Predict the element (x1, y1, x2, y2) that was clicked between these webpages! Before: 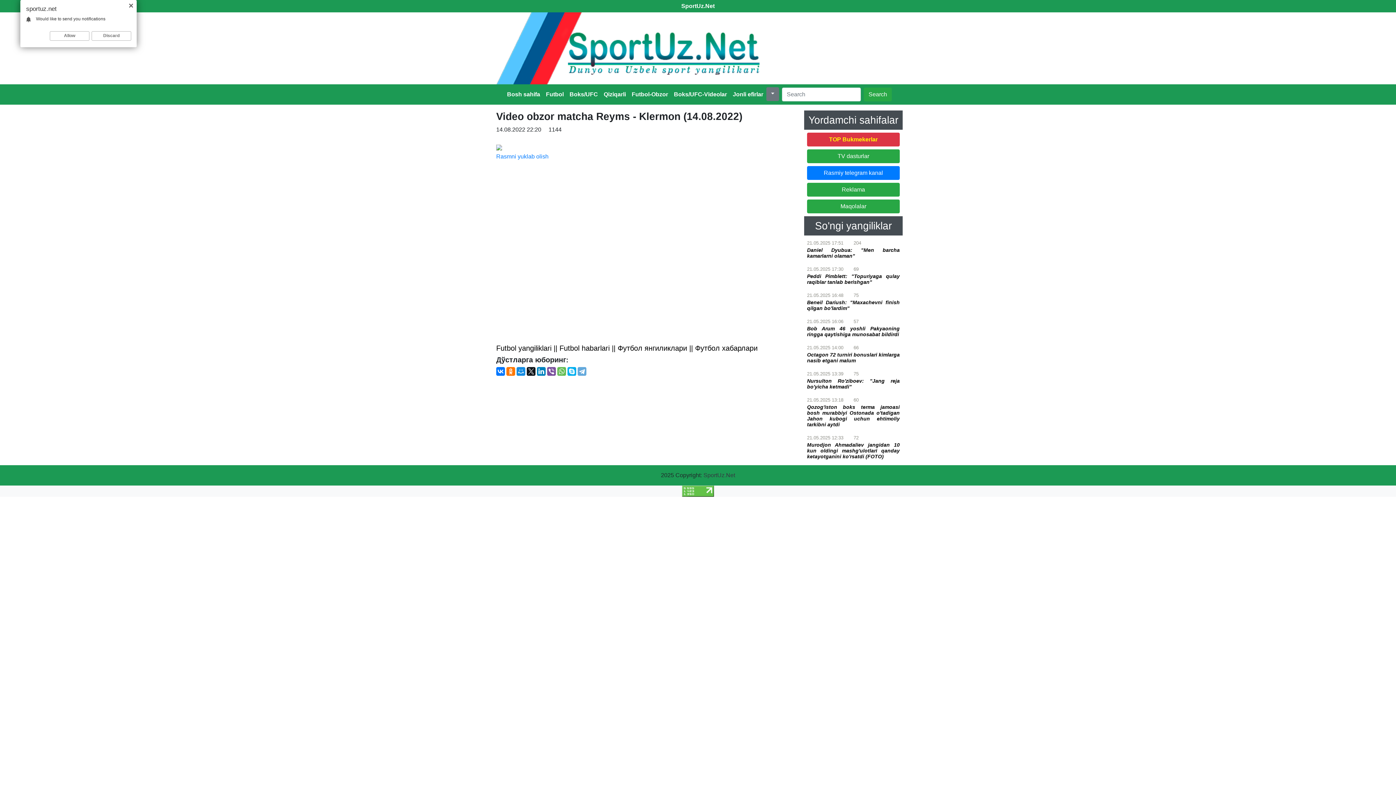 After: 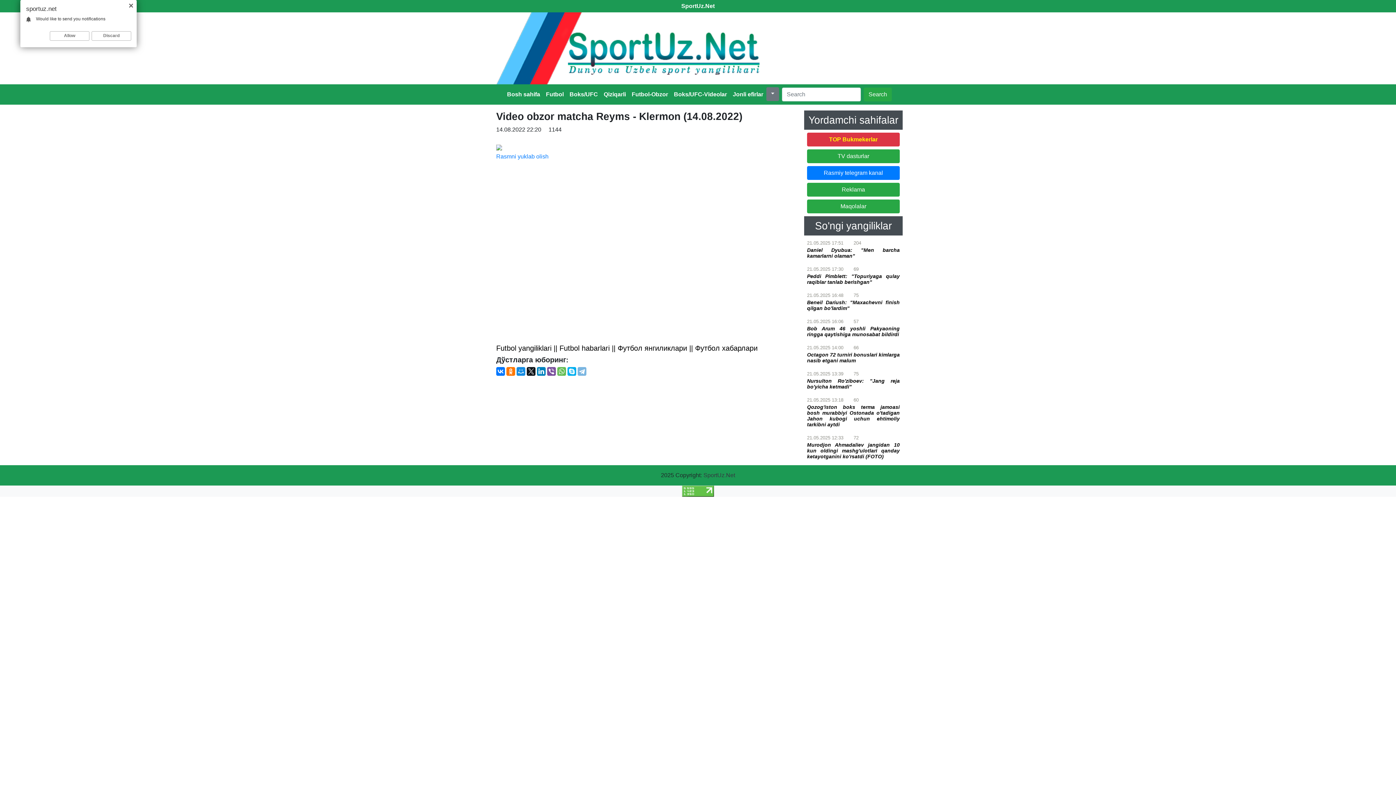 Action: bbox: (577, 367, 586, 376)